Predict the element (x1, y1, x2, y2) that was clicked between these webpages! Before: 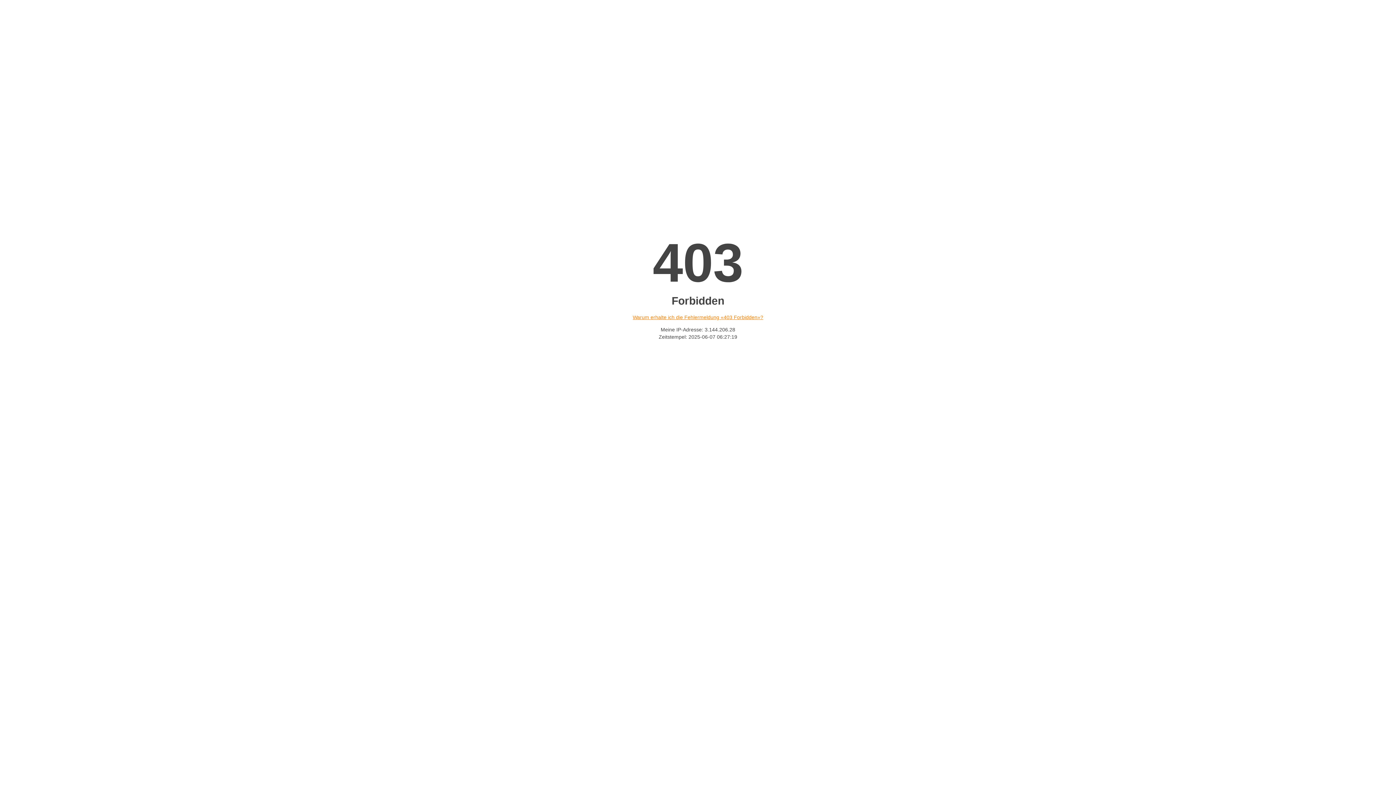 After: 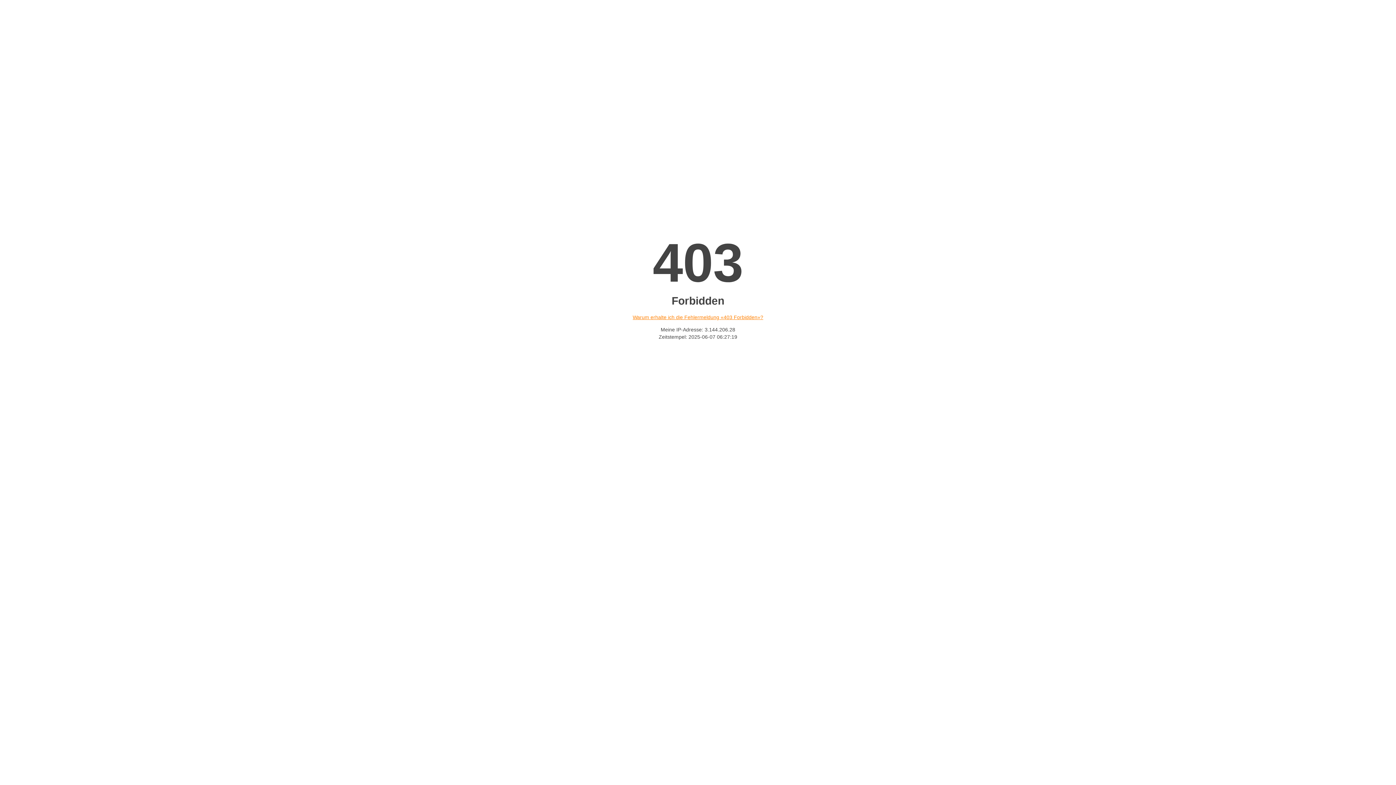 Action: bbox: (632, 314, 763, 320) label: Warum erhalte ich die Fehlermeldung «403 Forbidden»?